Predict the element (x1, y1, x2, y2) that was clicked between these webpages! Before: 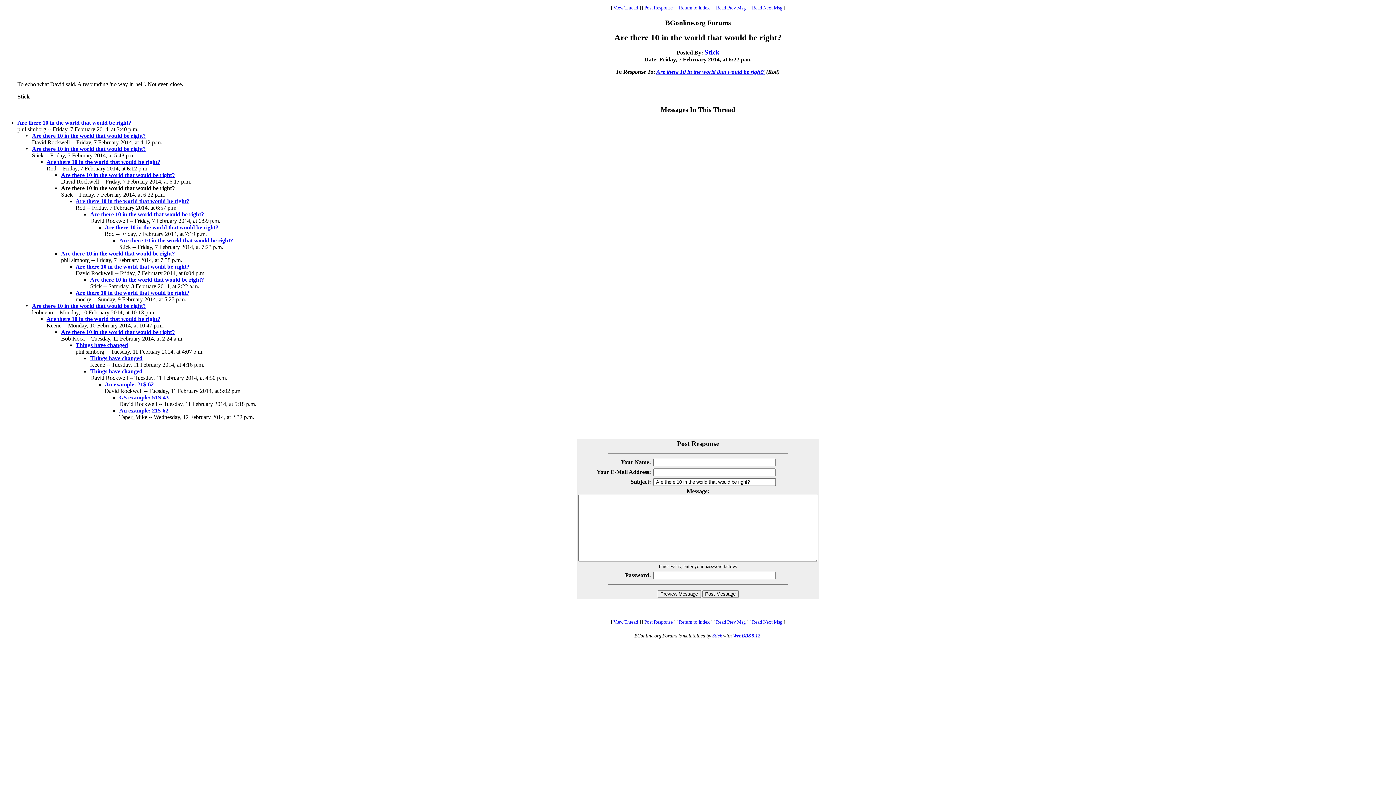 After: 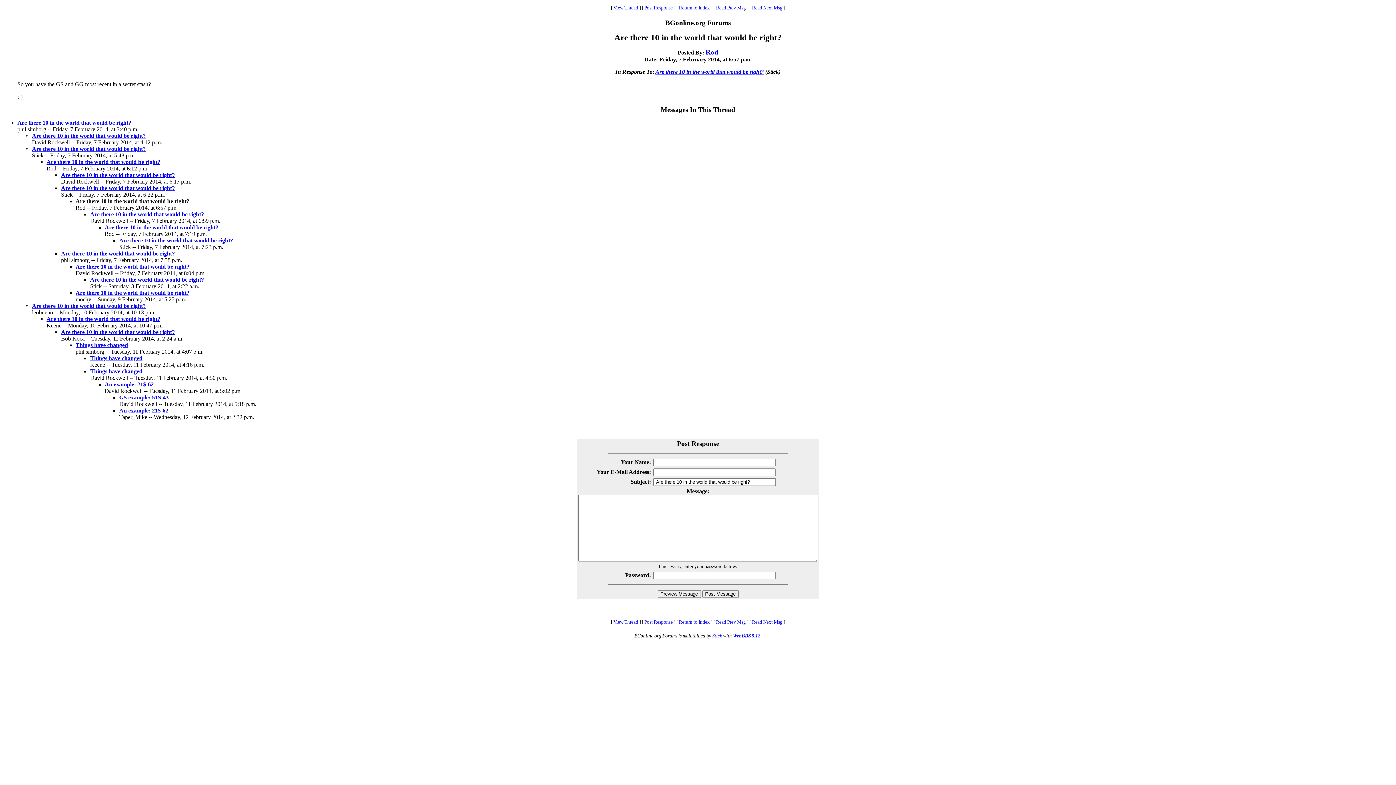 Action: bbox: (752, 619, 782, 625) label: Read Next Msg